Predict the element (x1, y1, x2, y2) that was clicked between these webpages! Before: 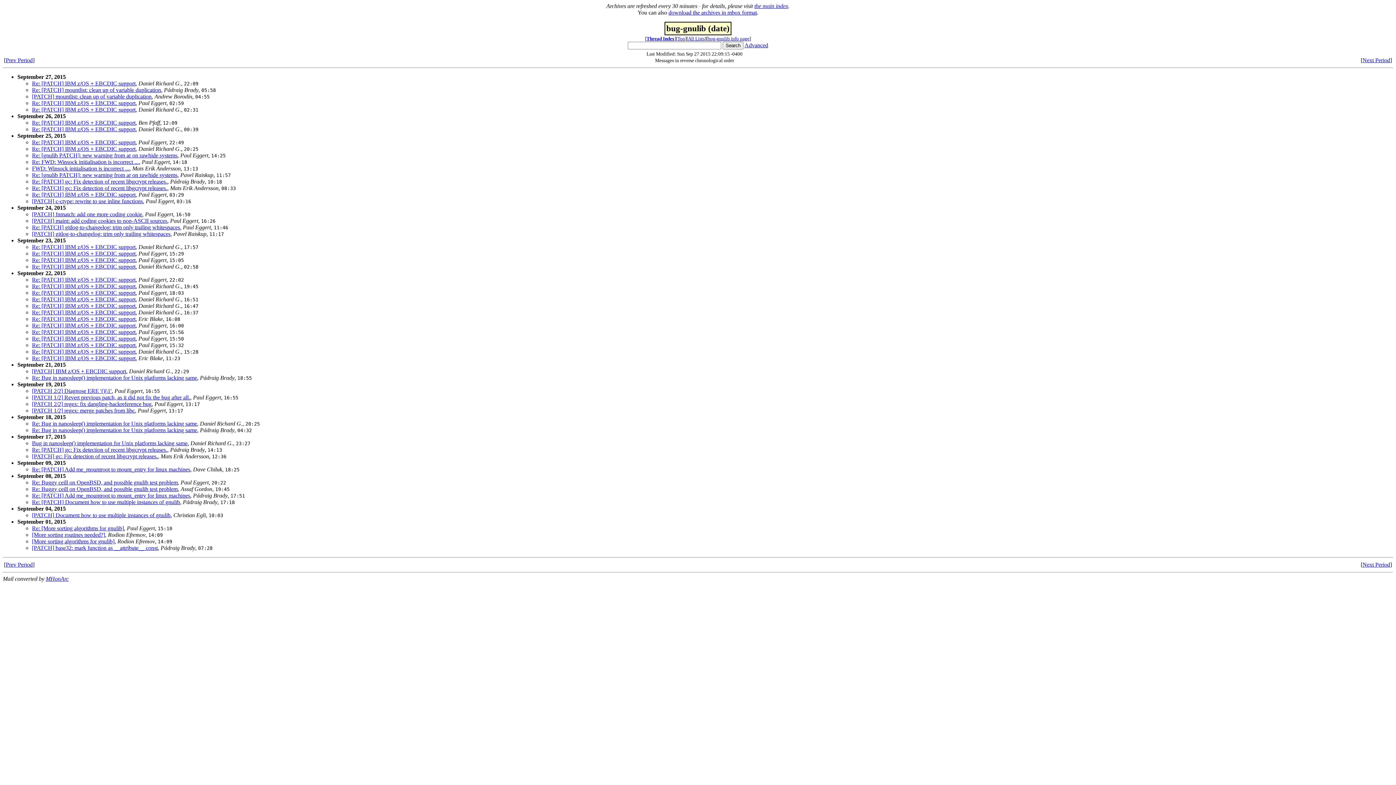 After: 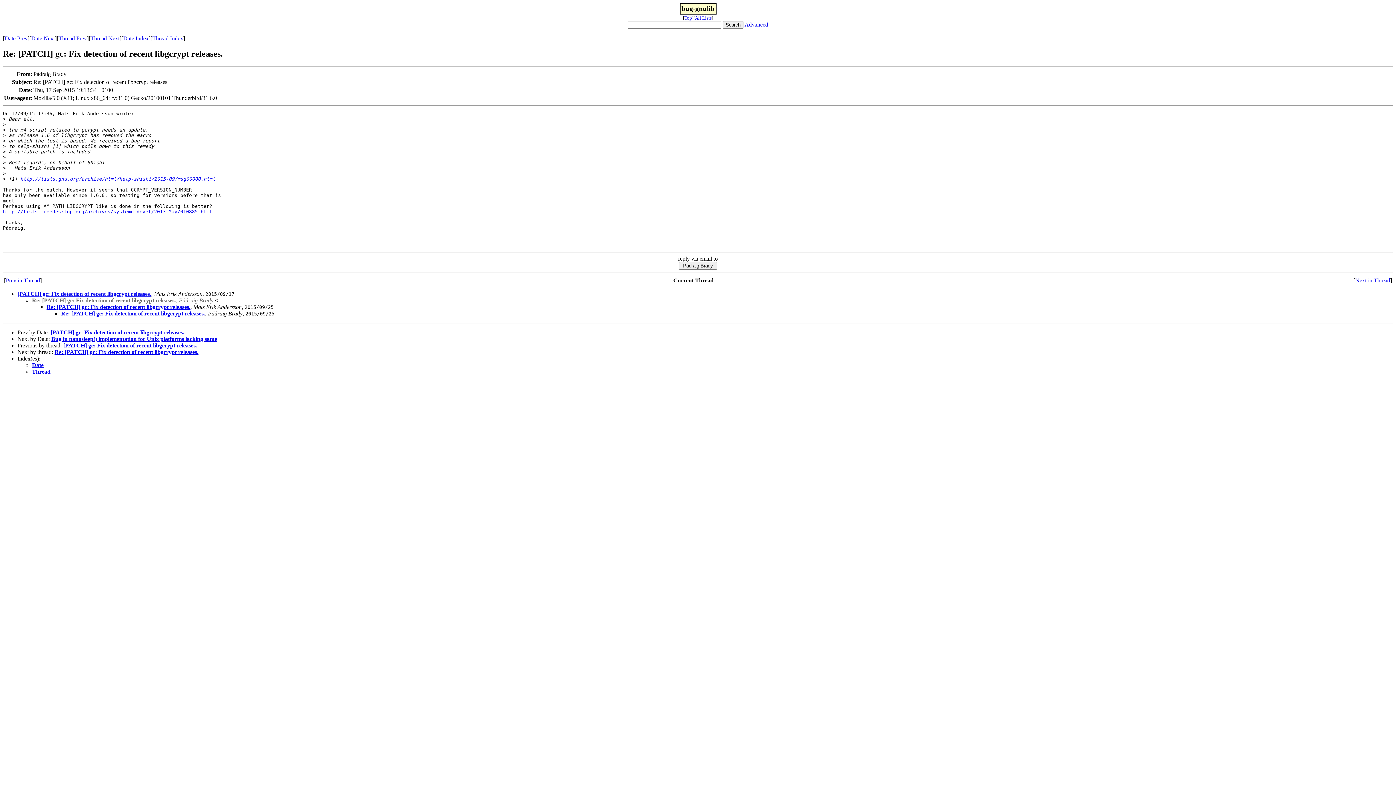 Action: bbox: (32, 446, 167, 453) label: Re: [PATCH] gc: Fix detection of recent libgcrypt releases.